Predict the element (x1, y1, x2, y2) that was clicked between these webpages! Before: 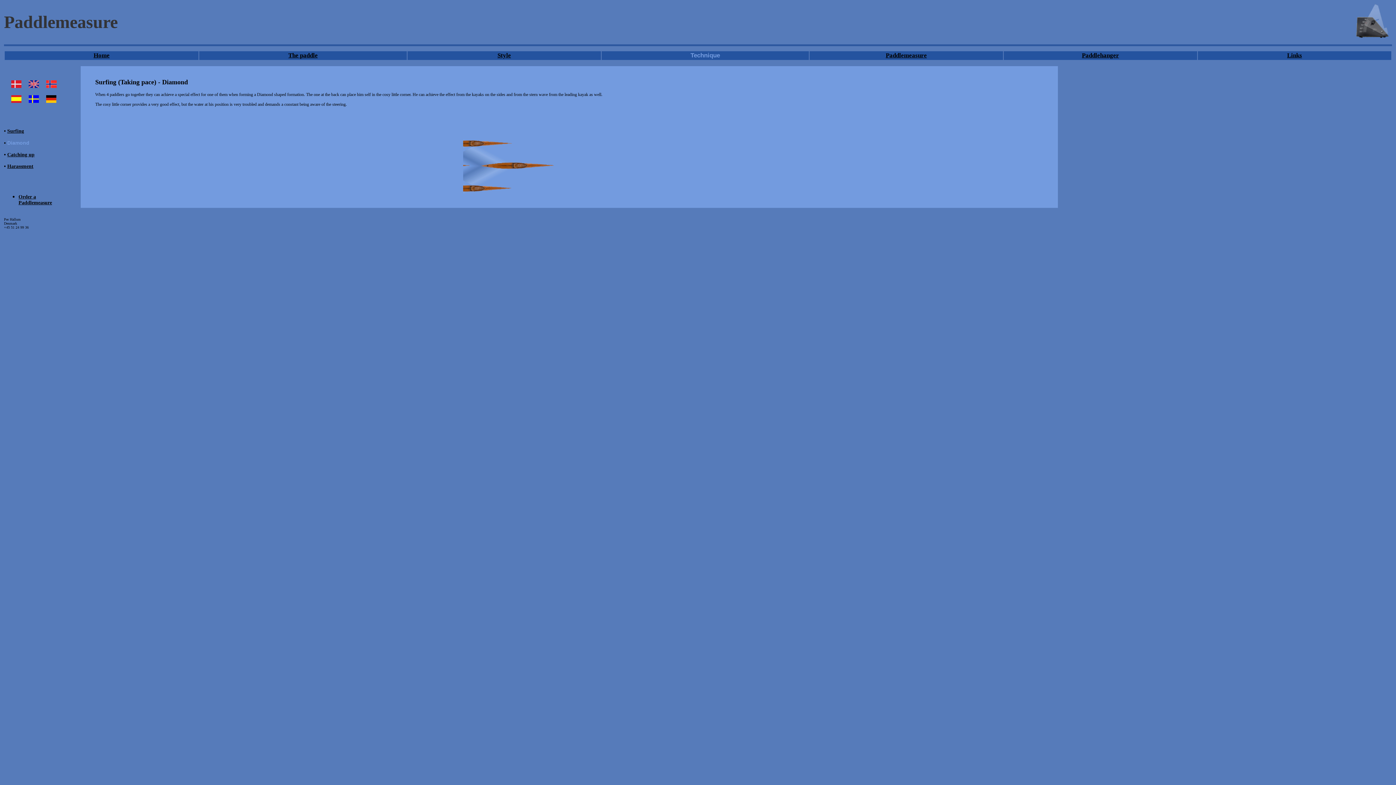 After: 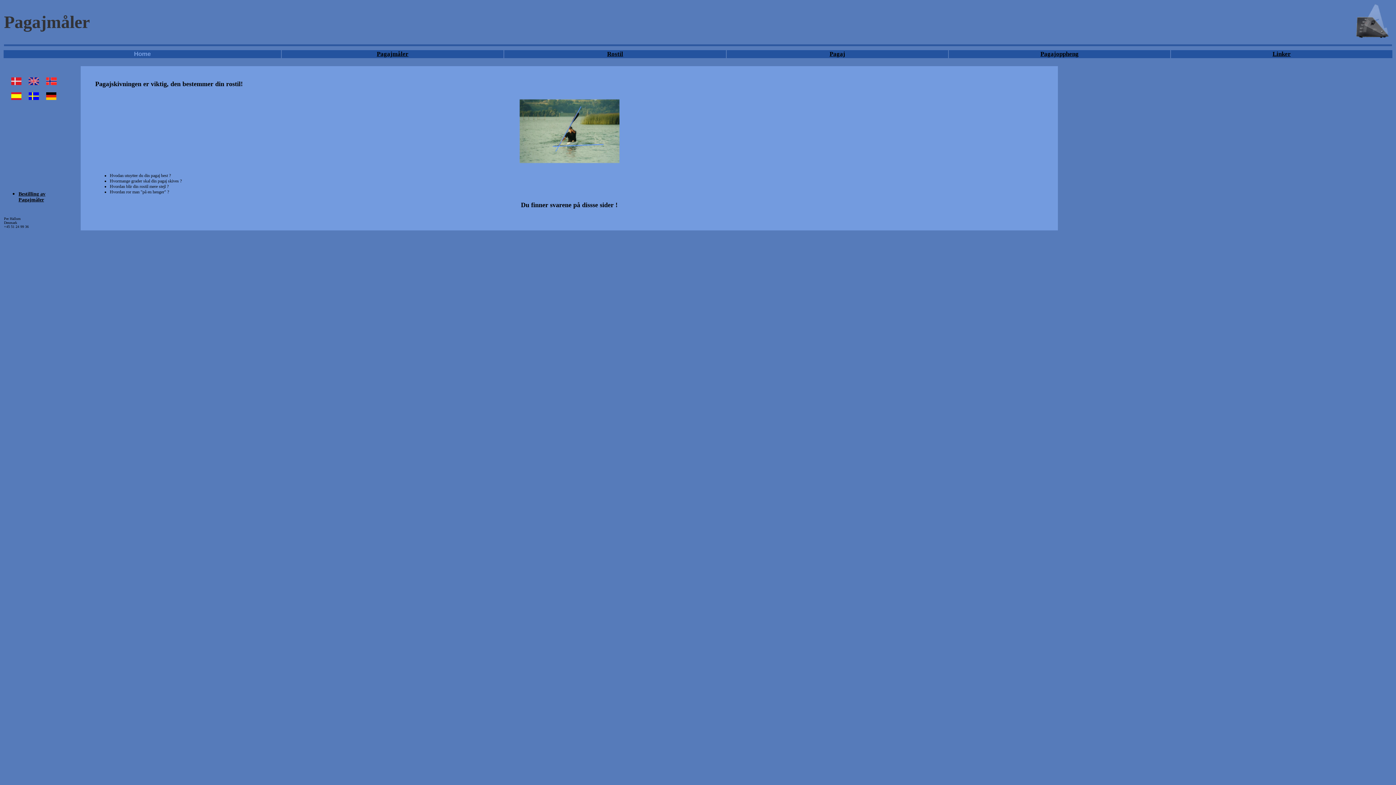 Action: bbox: (46, 82, 56, 89)